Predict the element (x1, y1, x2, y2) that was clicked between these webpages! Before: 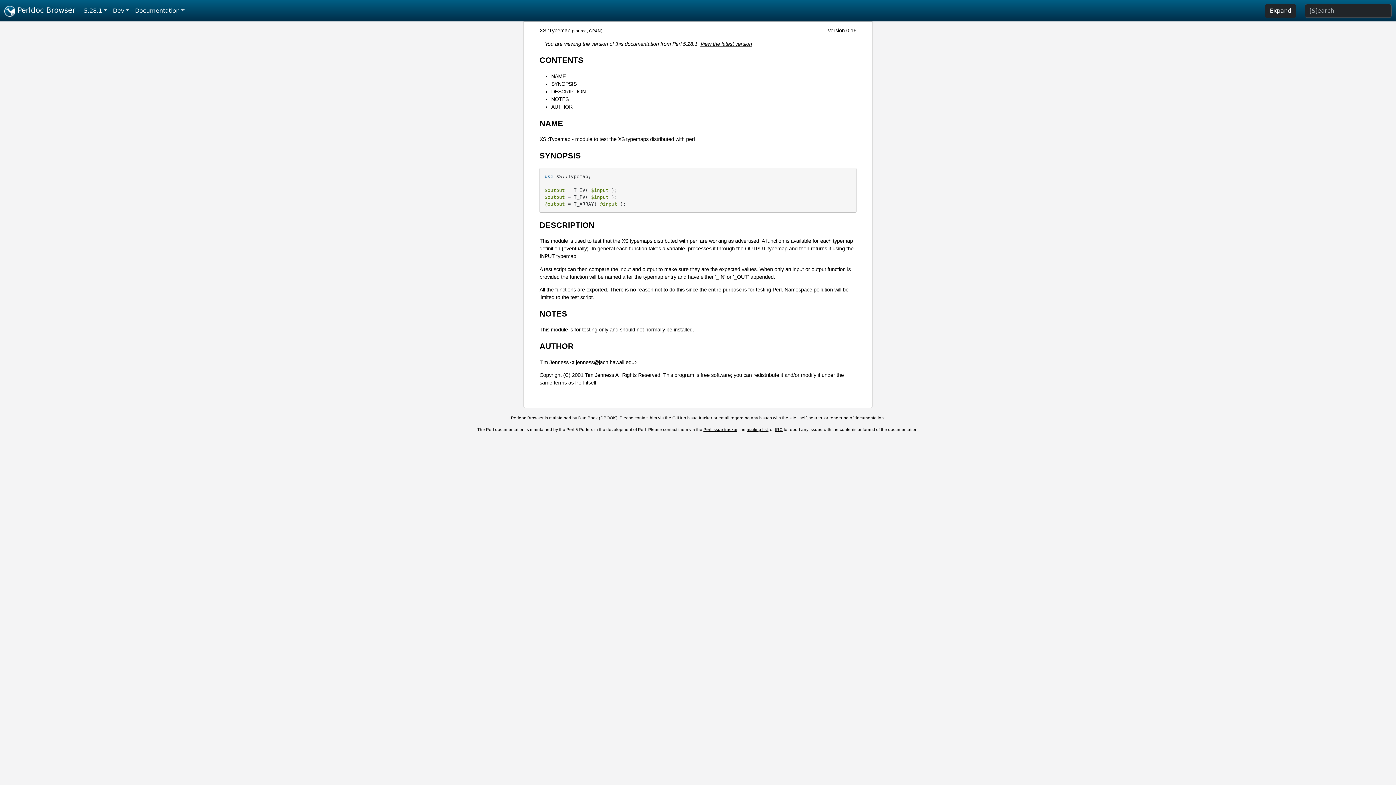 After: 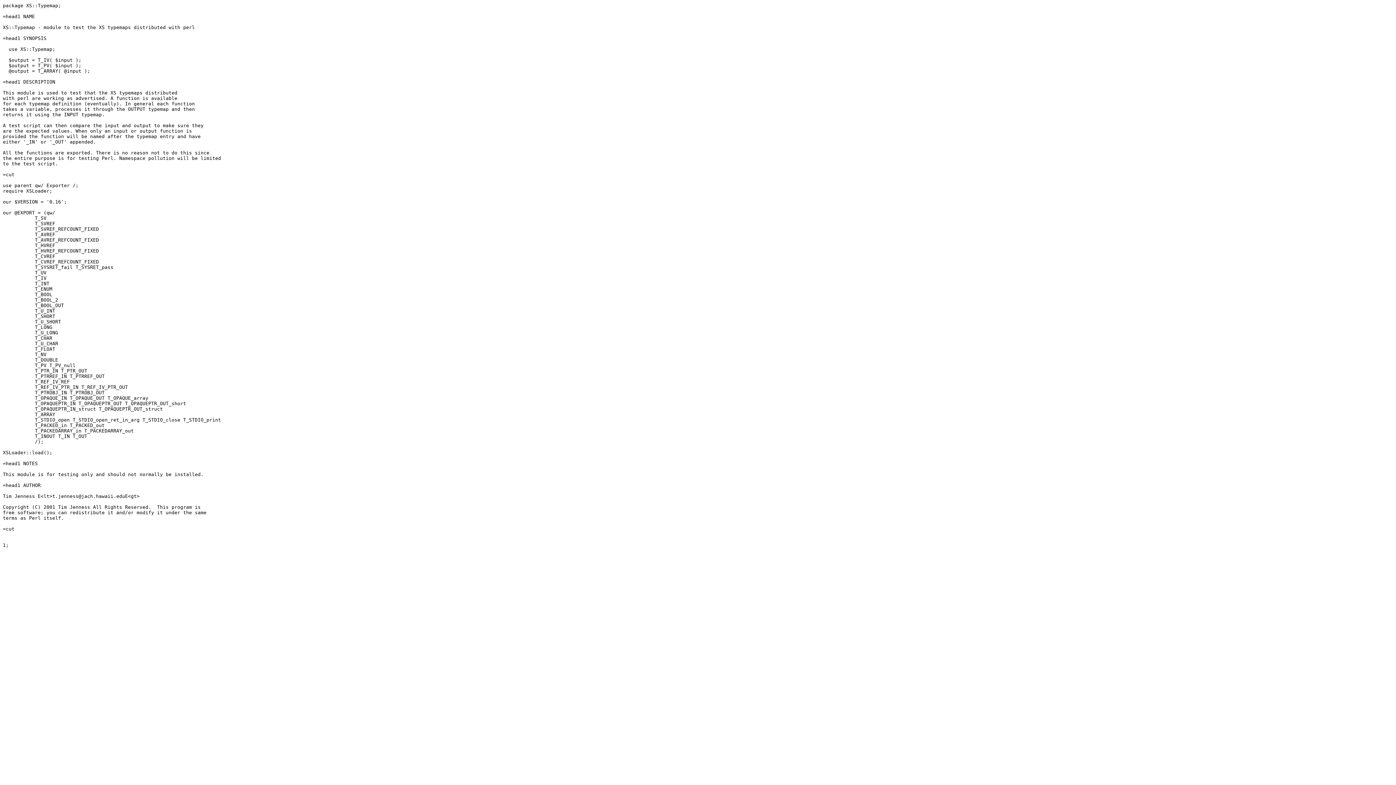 Action: bbox: (573, 28, 586, 33) label: source